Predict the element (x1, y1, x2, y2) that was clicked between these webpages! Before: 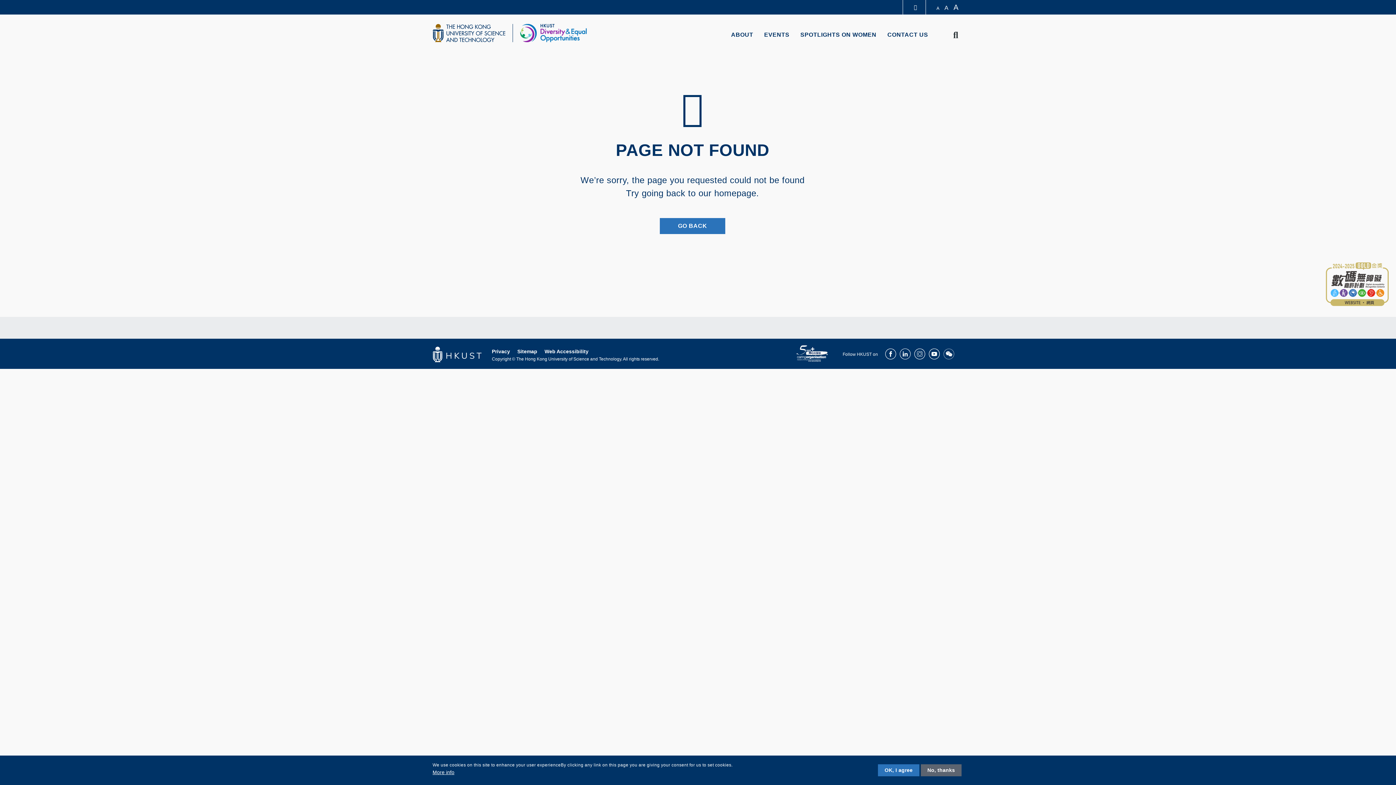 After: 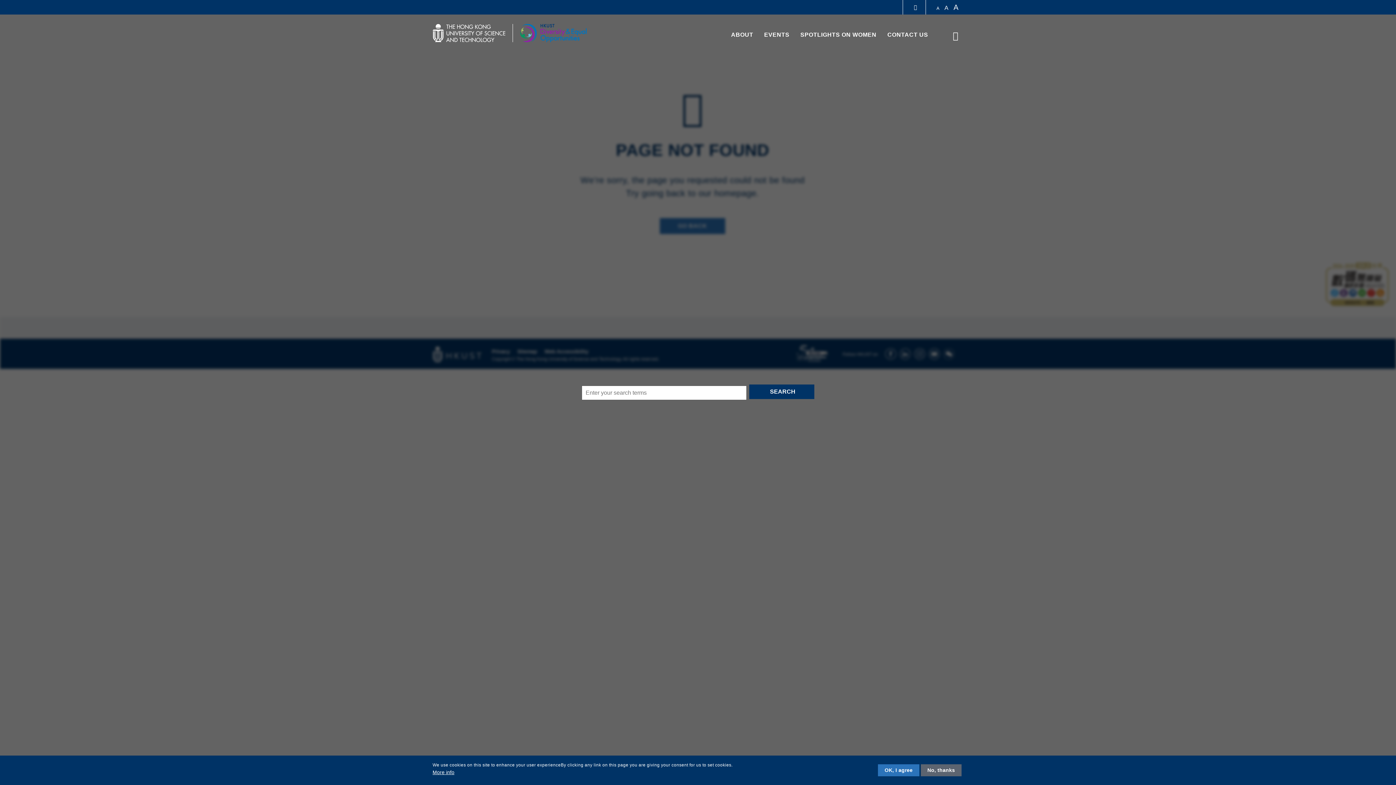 Action: bbox: (953, 30, 958, 40) label: Search